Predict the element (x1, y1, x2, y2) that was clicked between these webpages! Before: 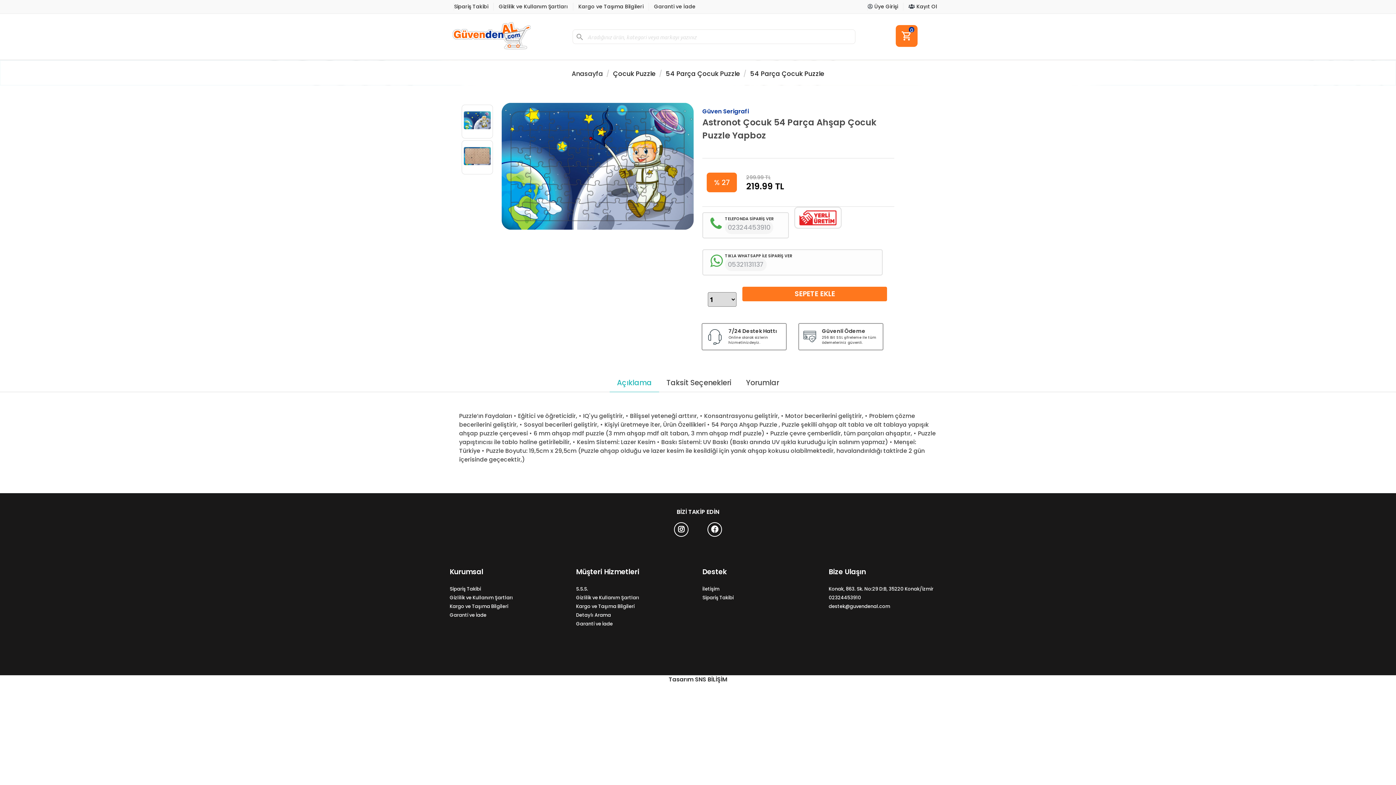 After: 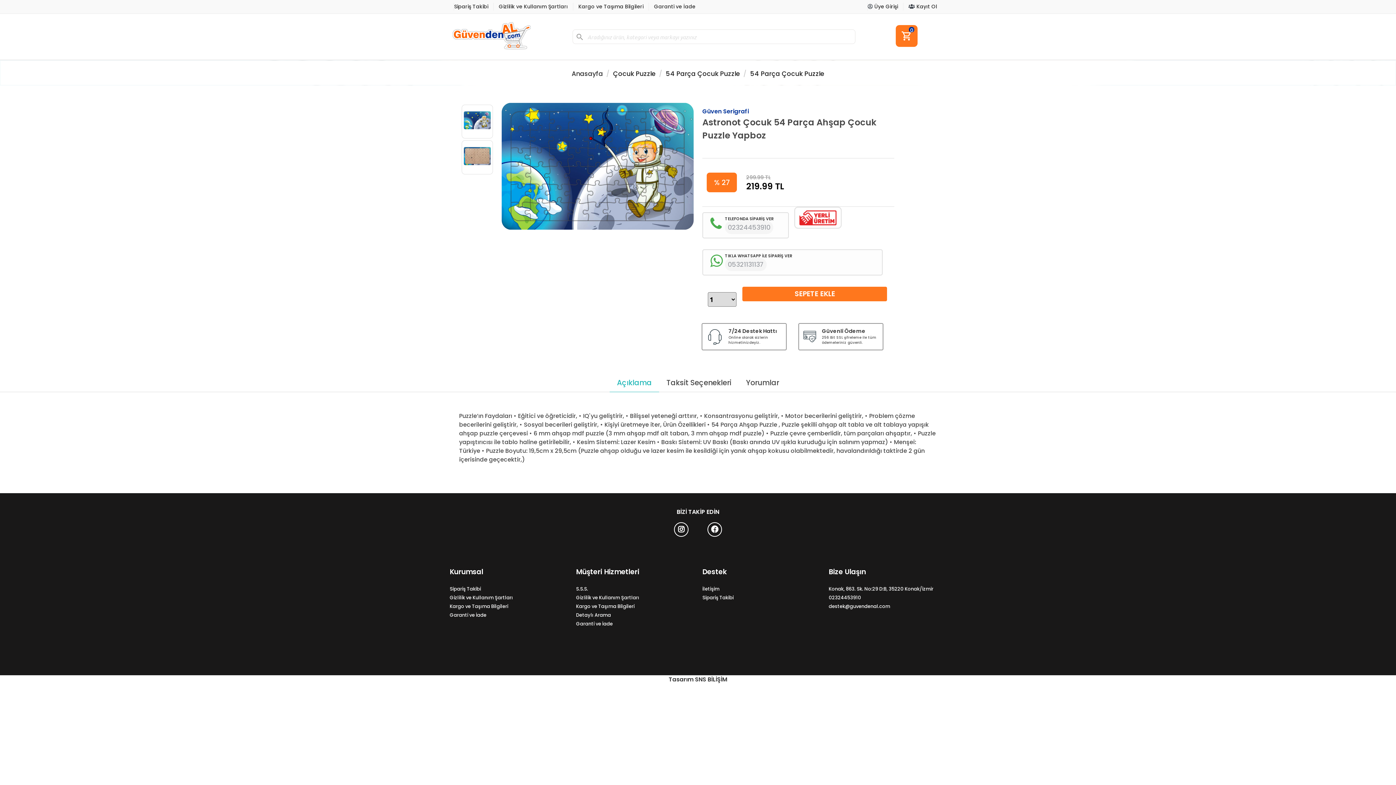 Action: label: SNS BİLİŞİM bbox: (695, 675, 727, 683)